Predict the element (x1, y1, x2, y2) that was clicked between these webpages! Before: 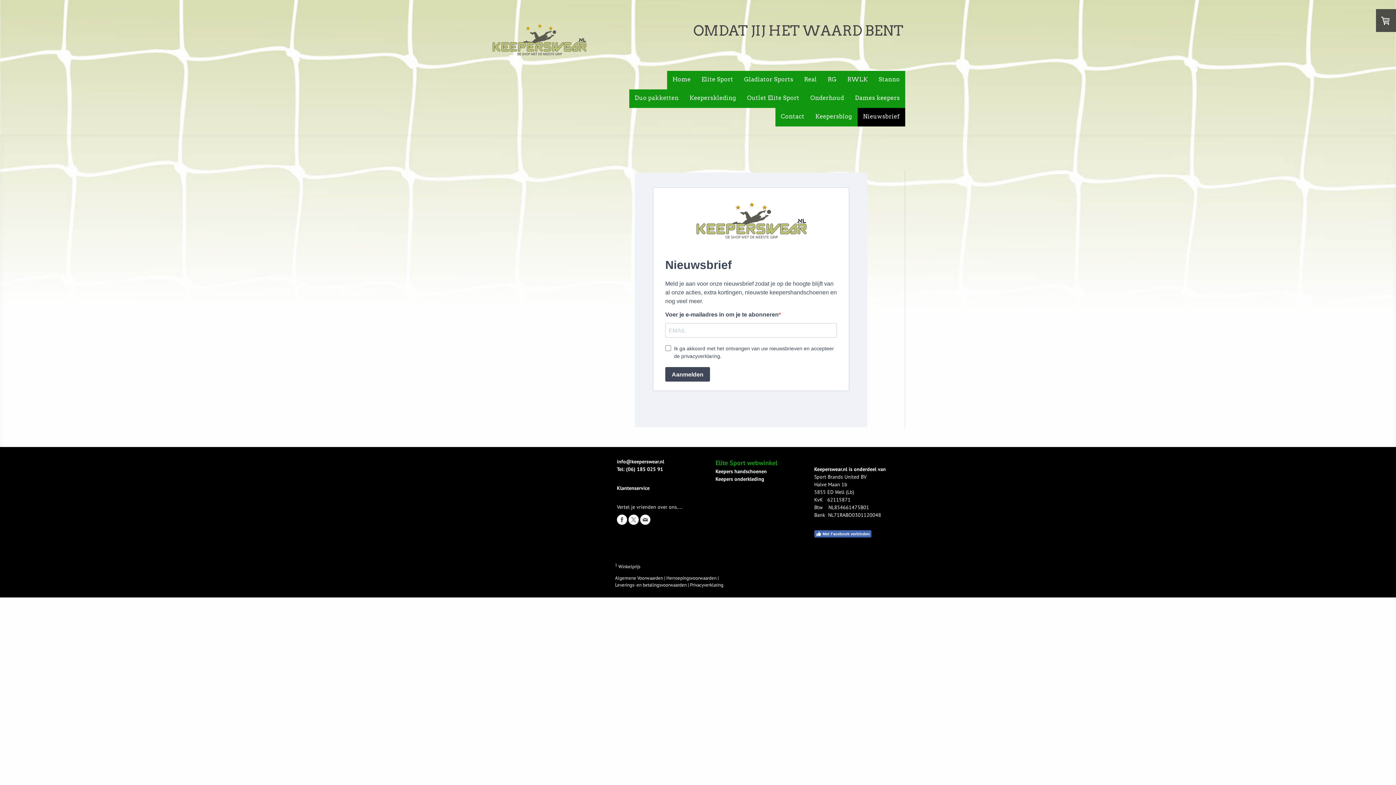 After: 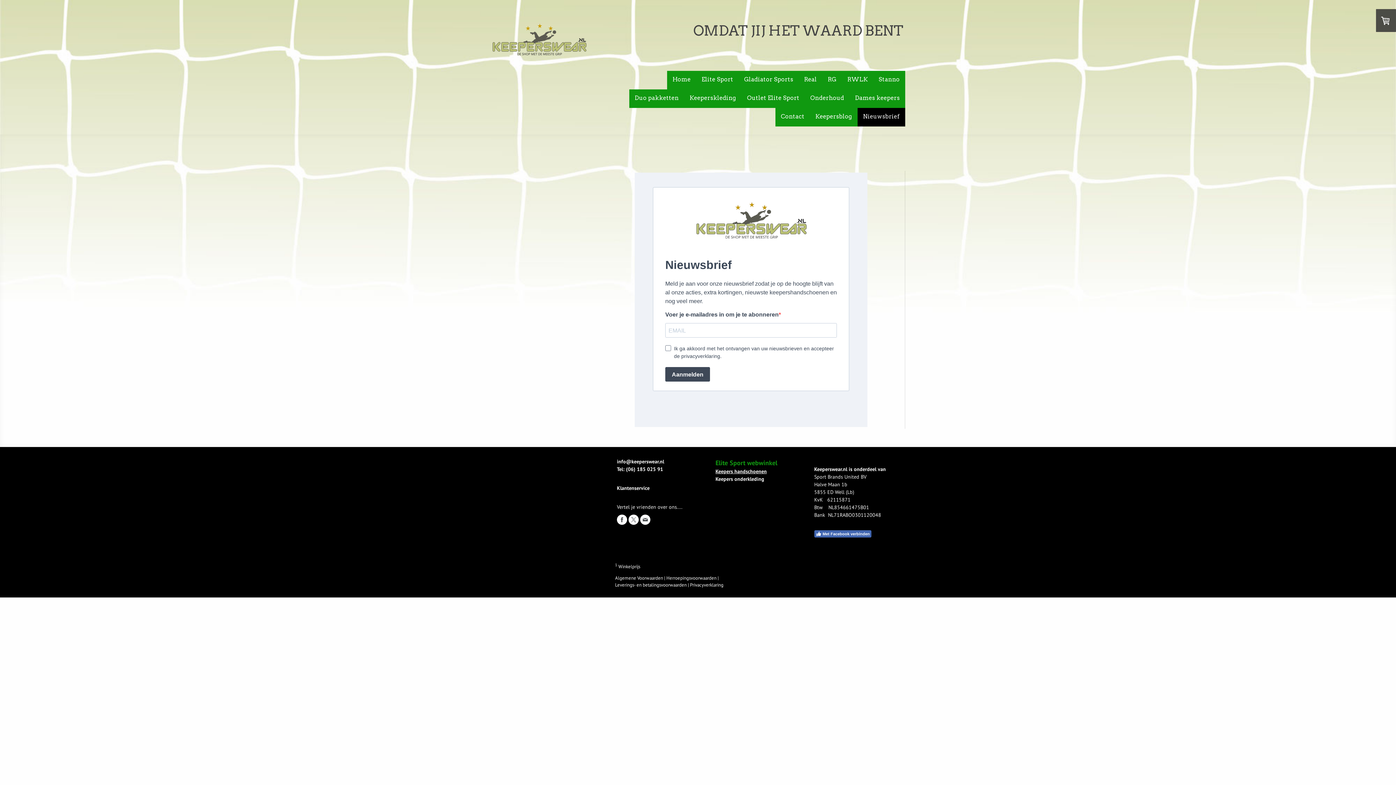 Action: label: Keepers handschoenen bbox: (715, 468, 766, 474)